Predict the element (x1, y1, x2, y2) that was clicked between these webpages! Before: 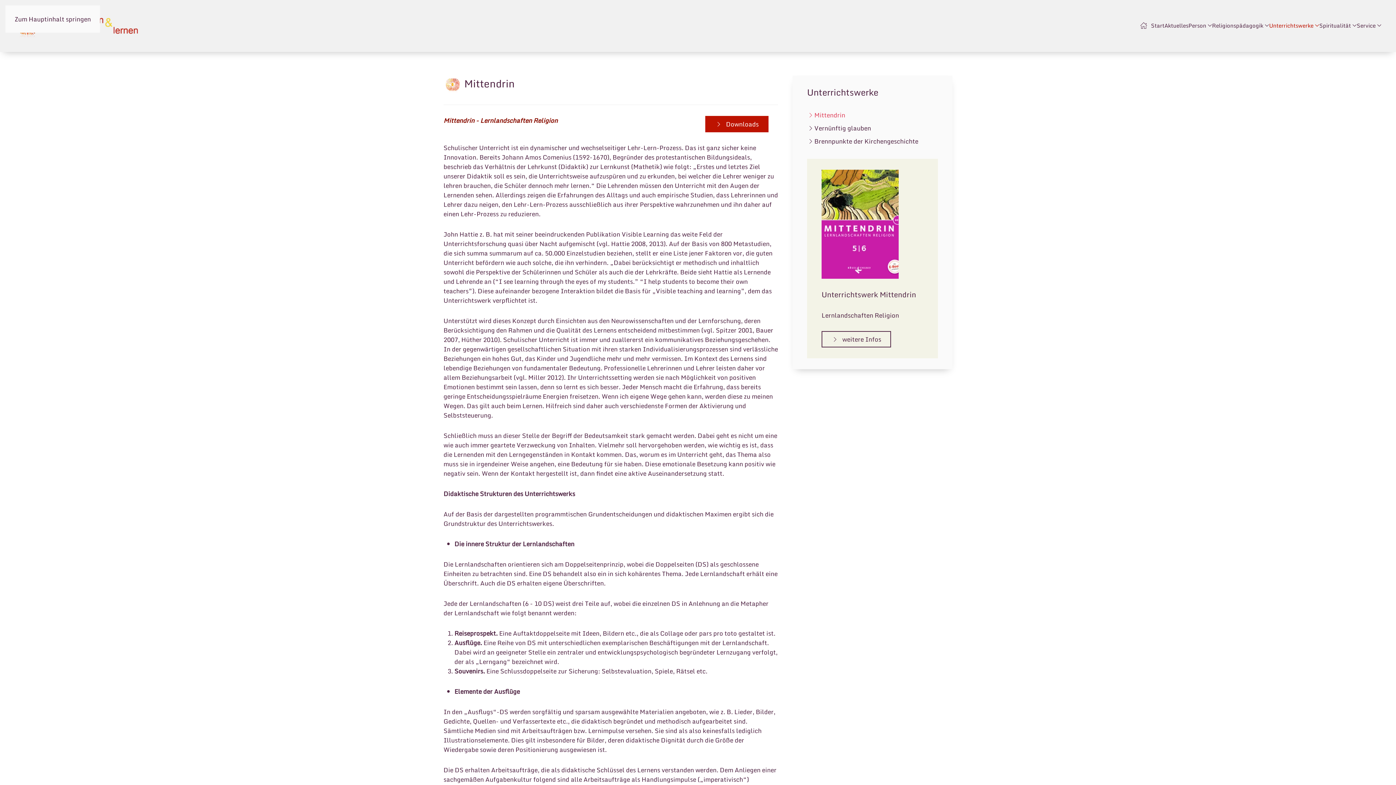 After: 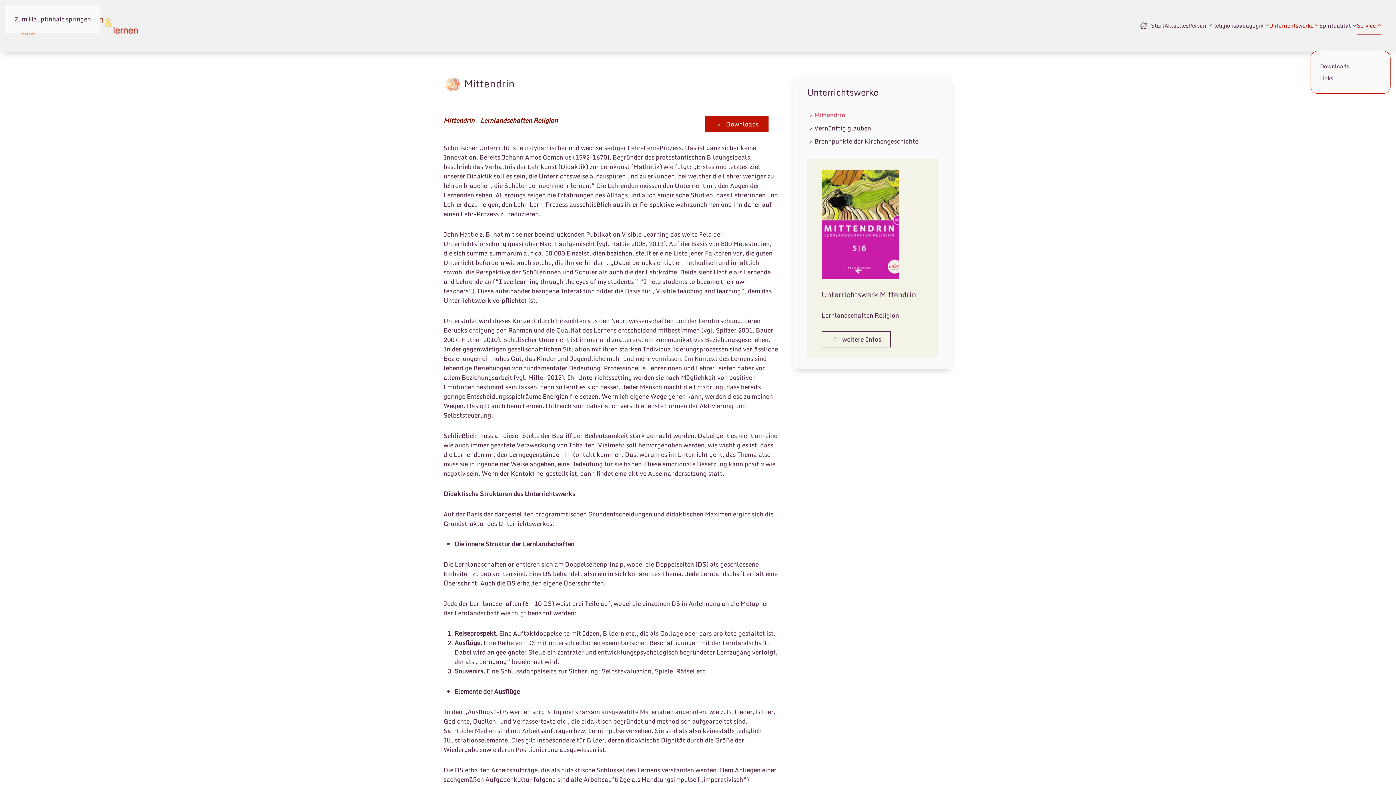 Action: bbox: (1357, 0, 1381, 50) label: Service